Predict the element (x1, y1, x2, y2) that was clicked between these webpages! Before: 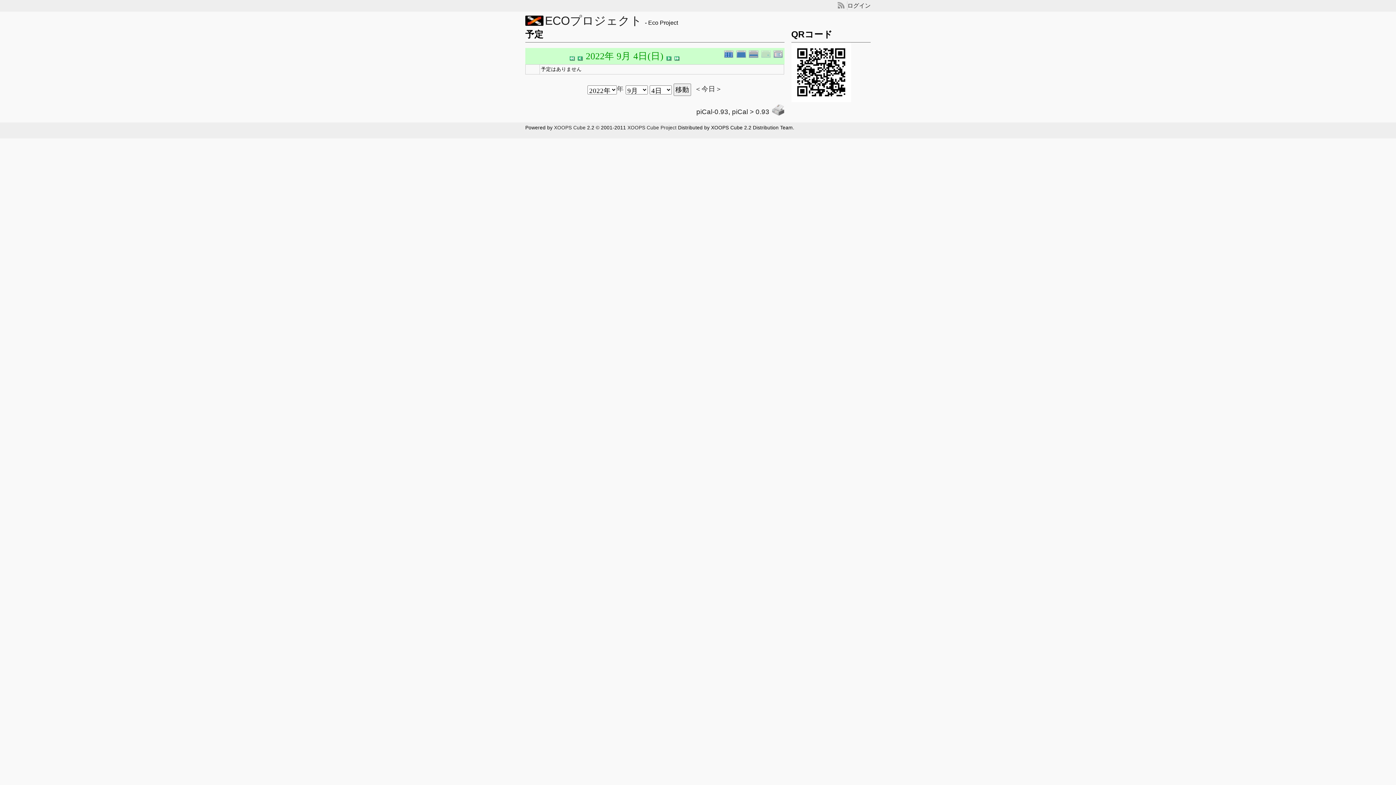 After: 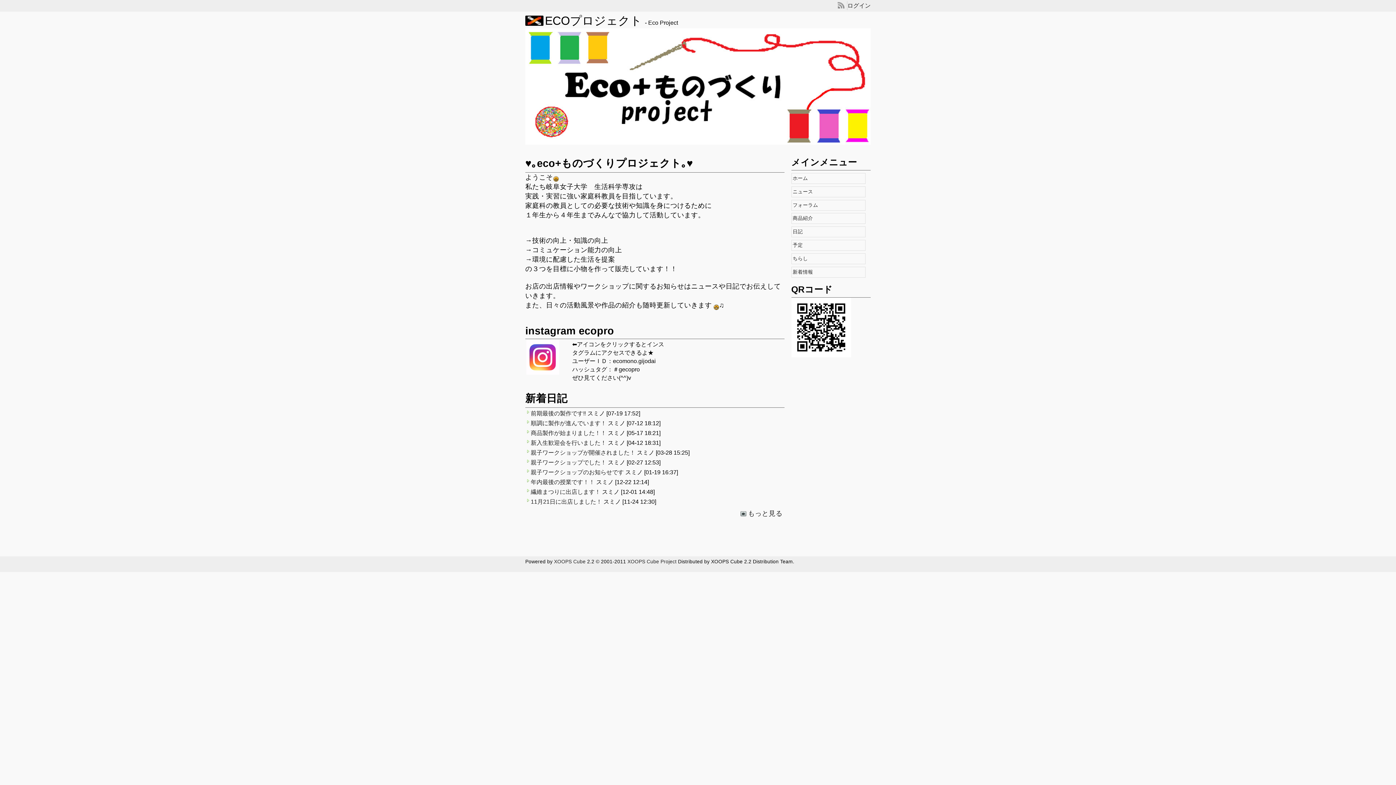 Action: bbox: (525, 19, 543, 25)